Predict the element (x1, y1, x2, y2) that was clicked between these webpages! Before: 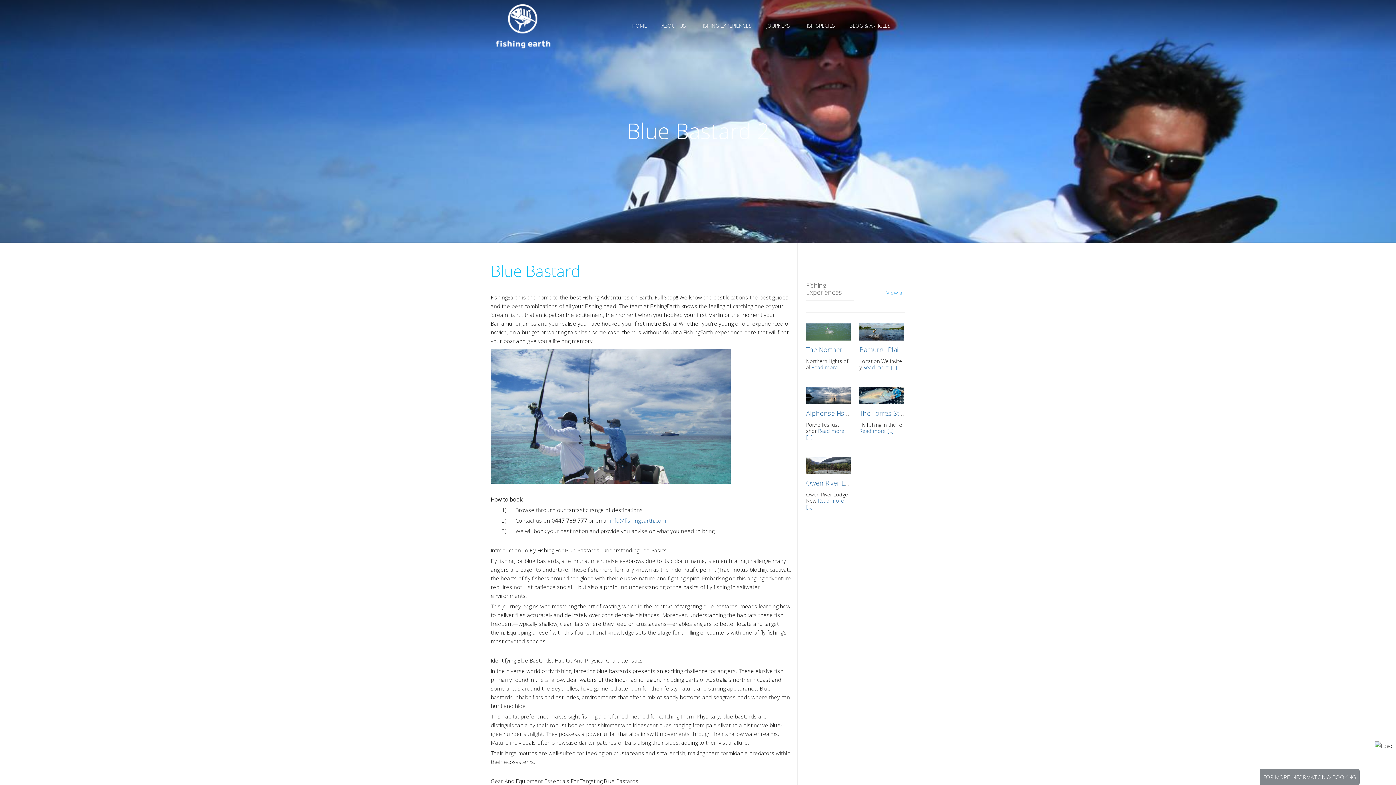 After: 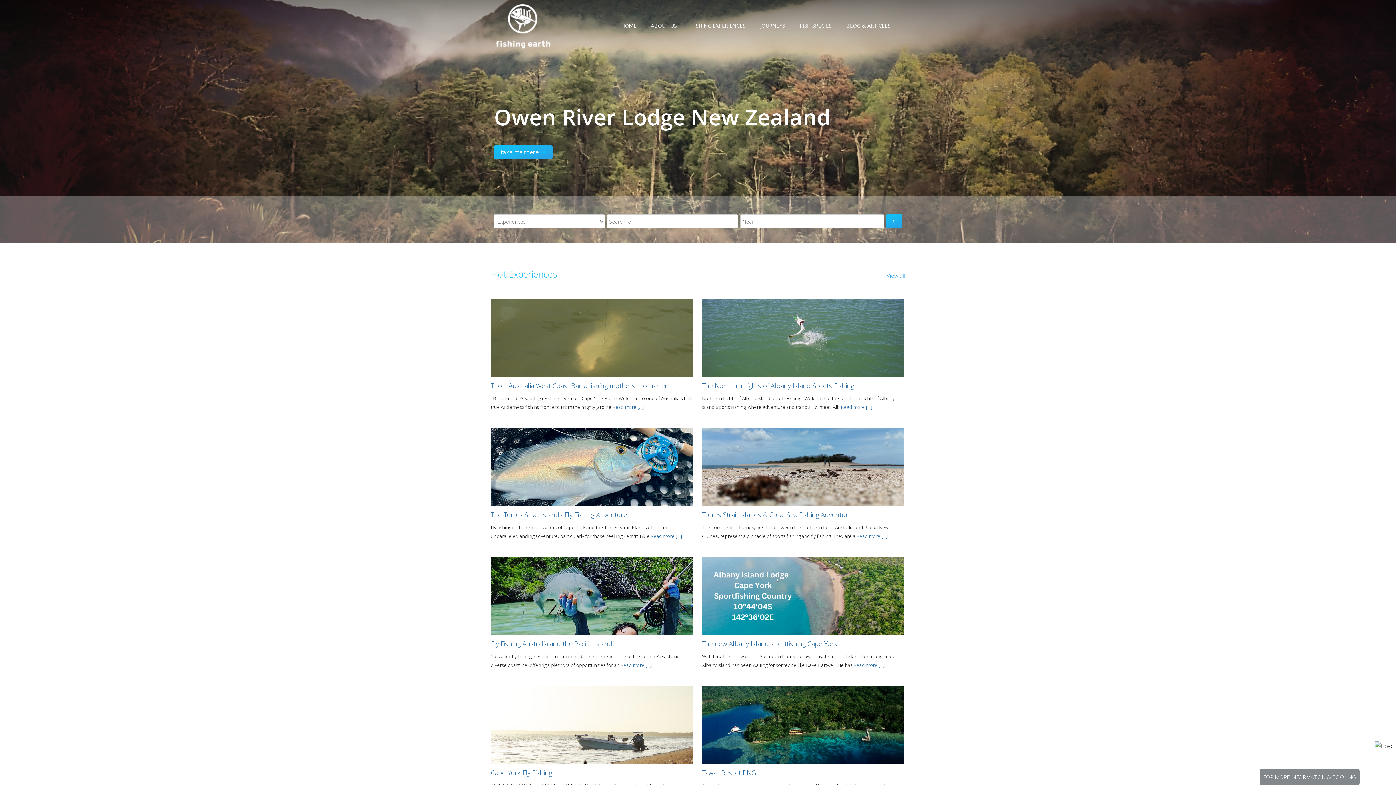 Action: label: HOME bbox: (632, 22, 647, 29)